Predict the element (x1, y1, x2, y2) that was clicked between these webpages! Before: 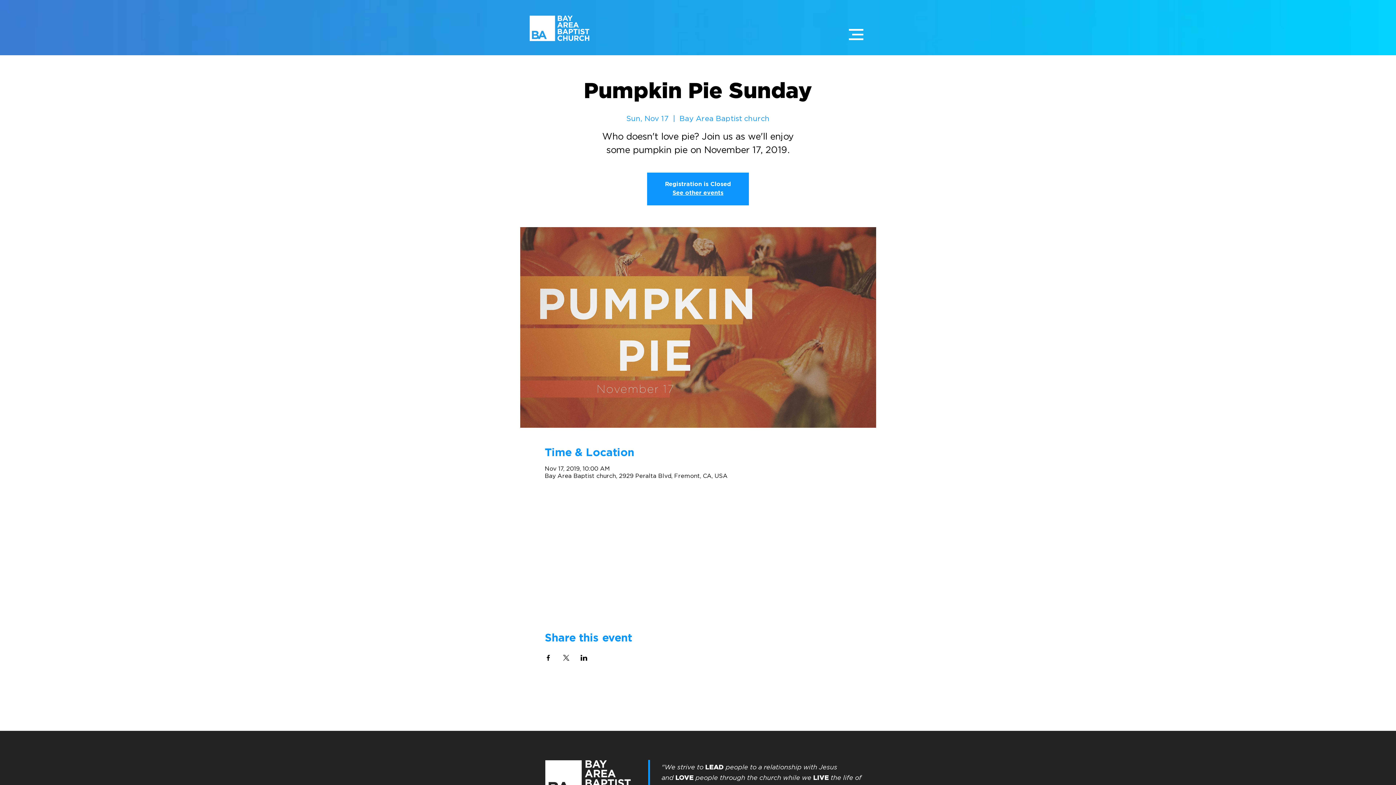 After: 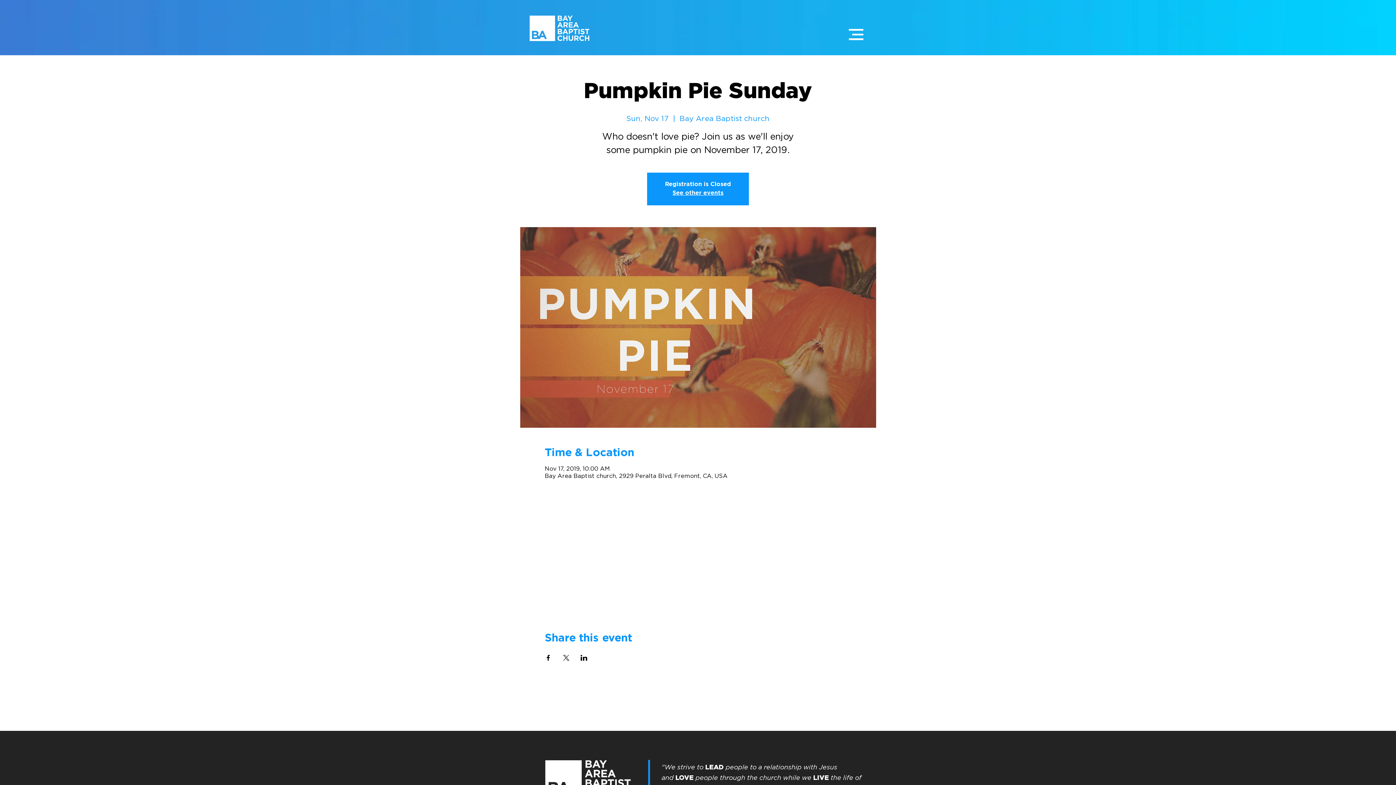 Action: label: Share event on X bbox: (562, 655, 569, 661)